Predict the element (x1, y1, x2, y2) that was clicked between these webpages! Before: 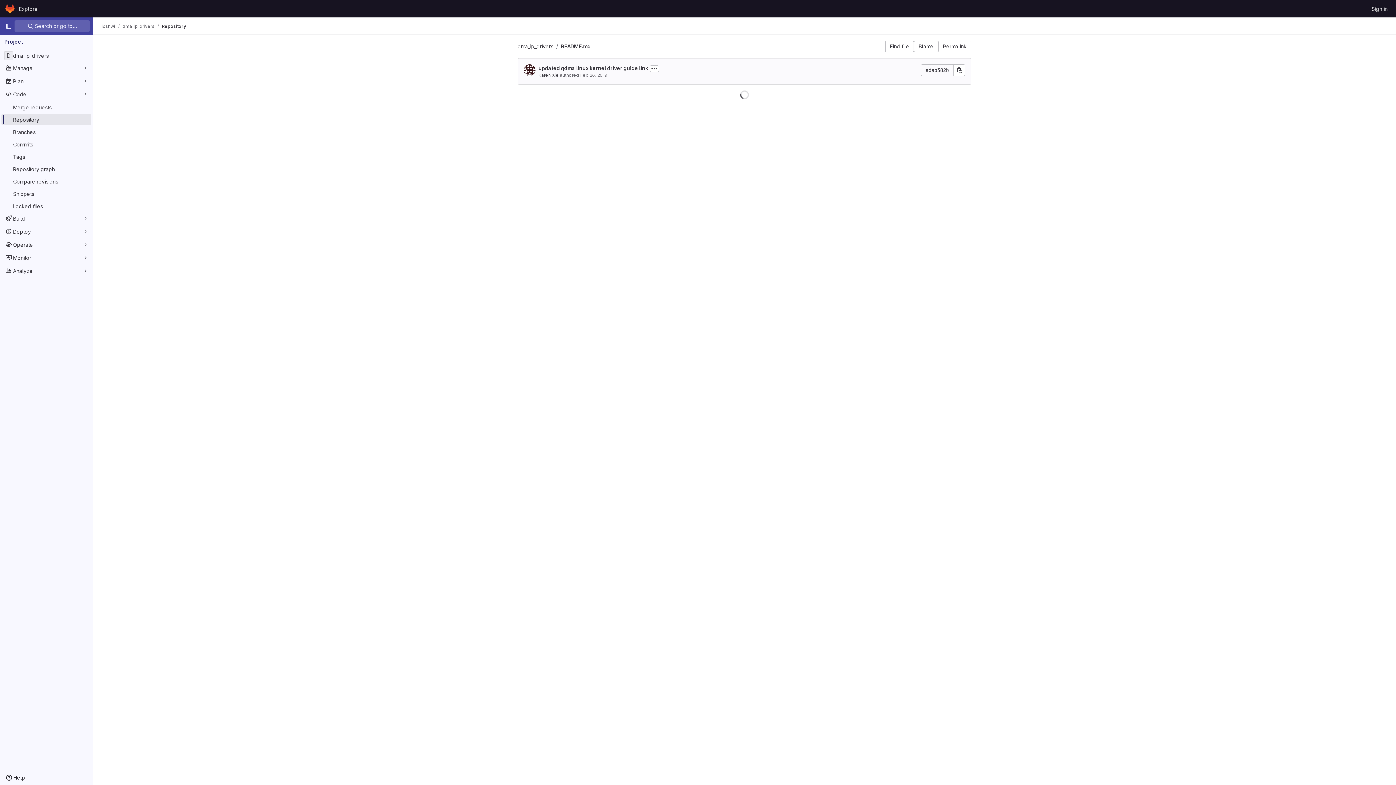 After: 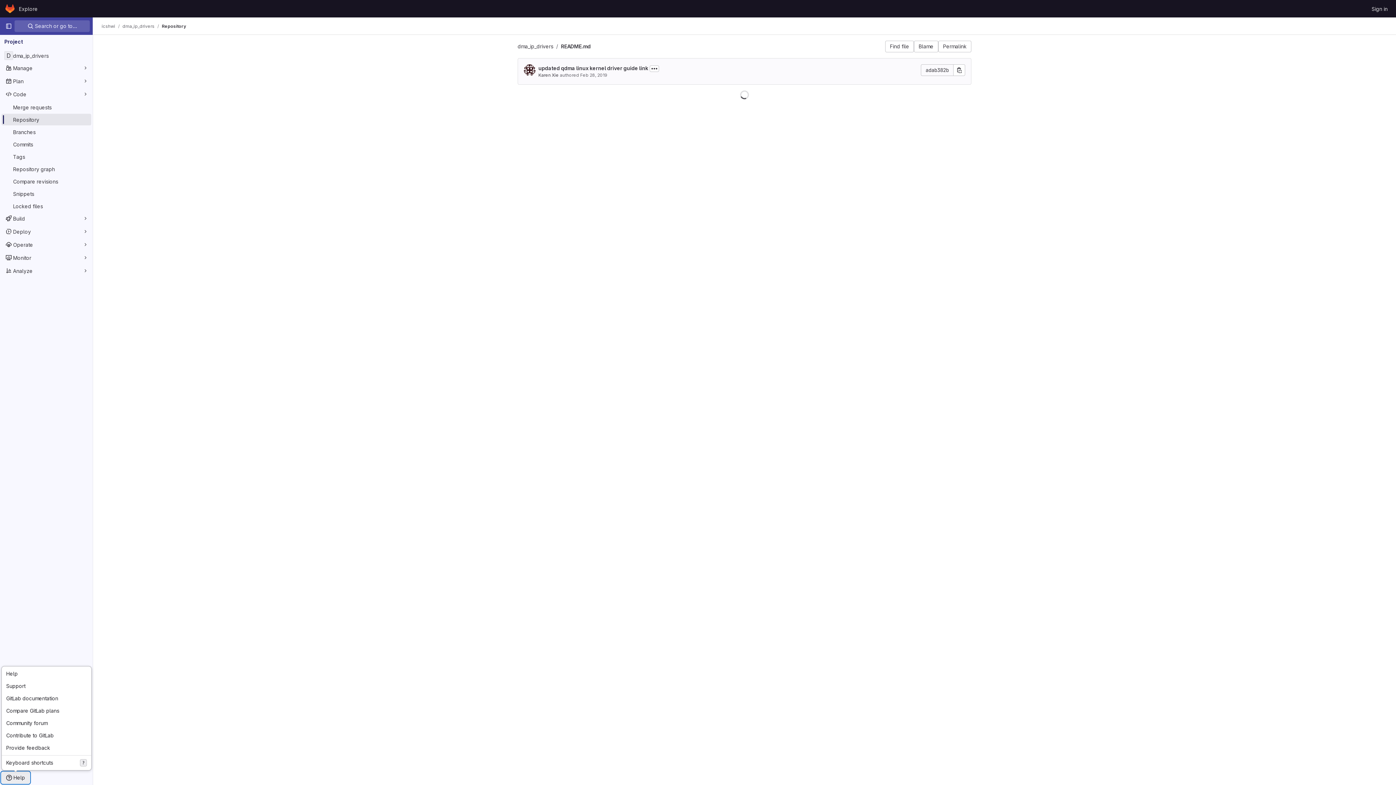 Action: bbox: (1, 772, 29, 784) label: Help